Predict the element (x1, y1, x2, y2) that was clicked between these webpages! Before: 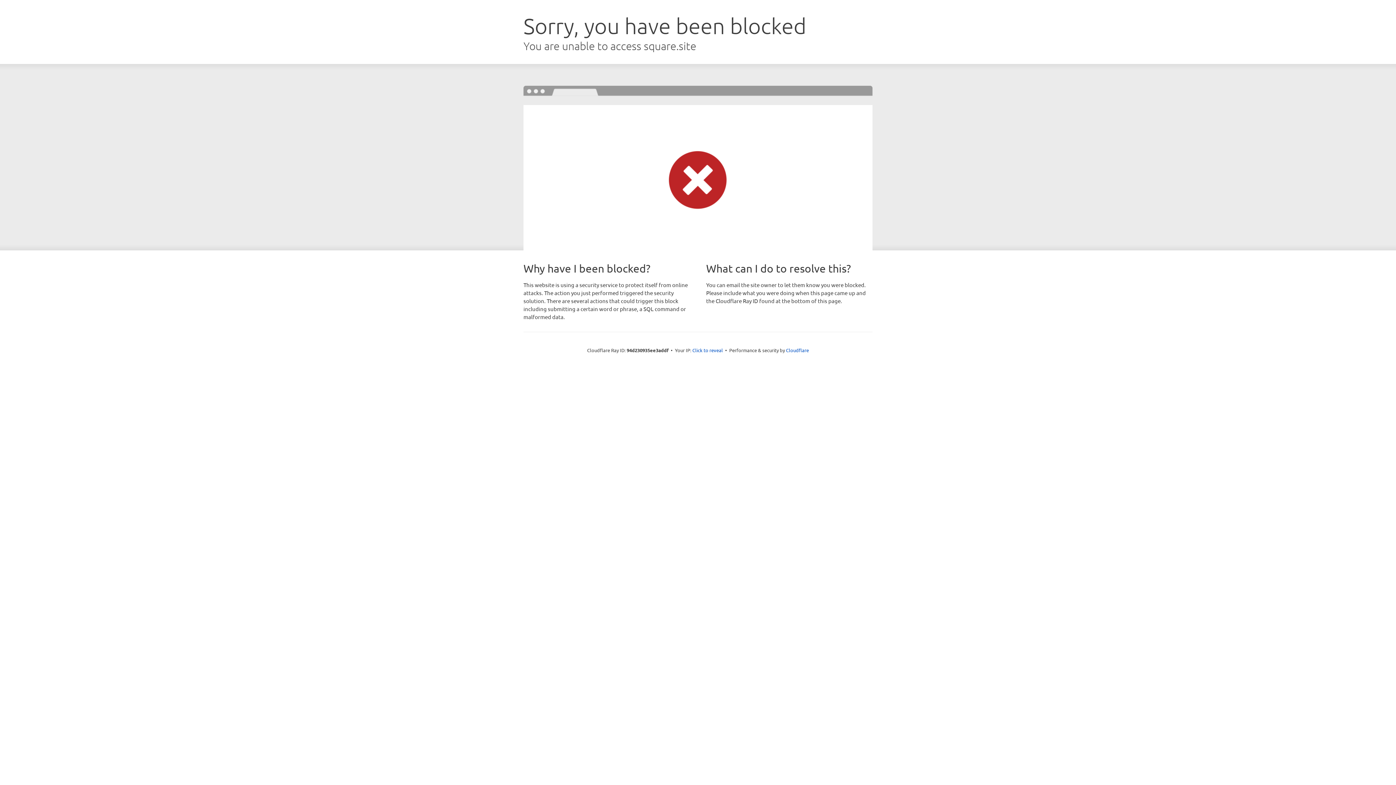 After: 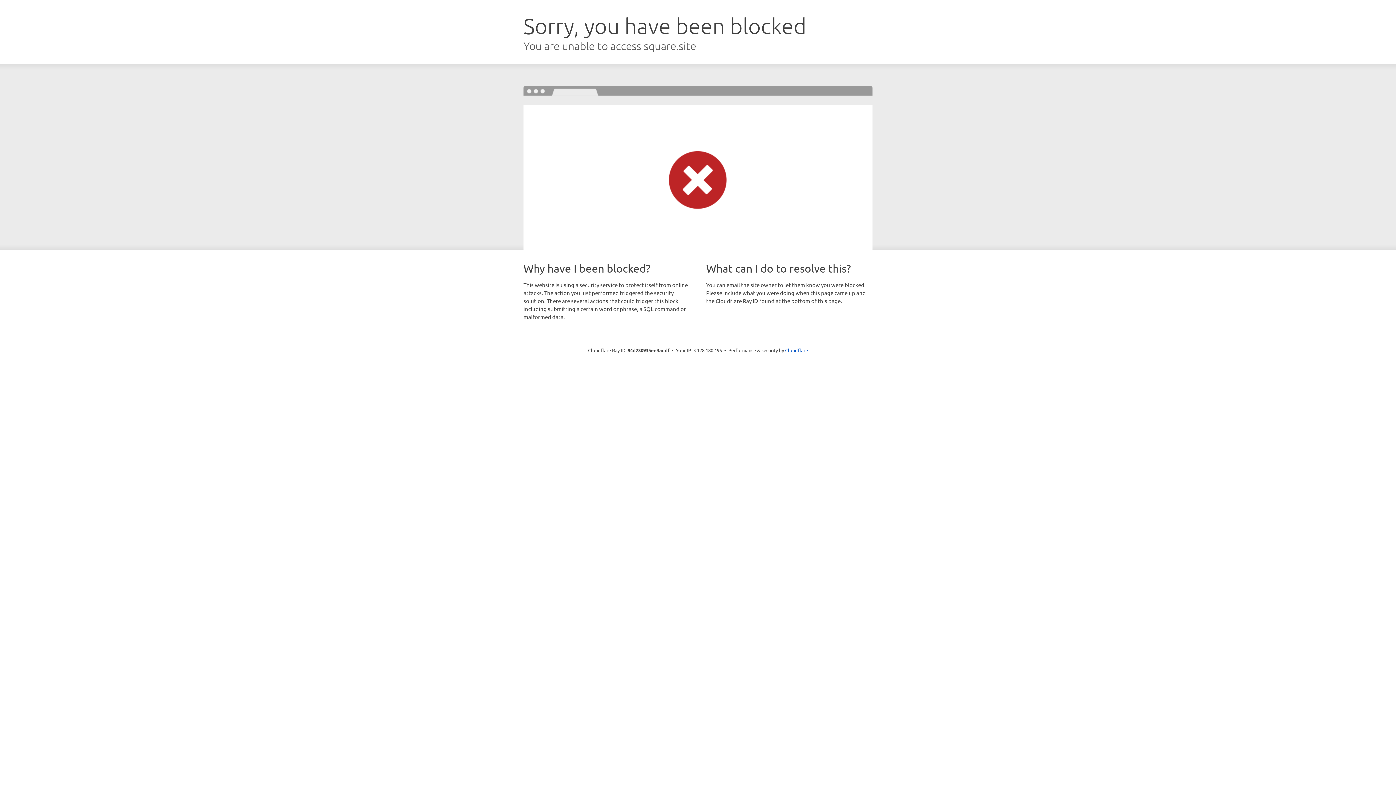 Action: bbox: (692, 346, 723, 353) label: Click to reveal